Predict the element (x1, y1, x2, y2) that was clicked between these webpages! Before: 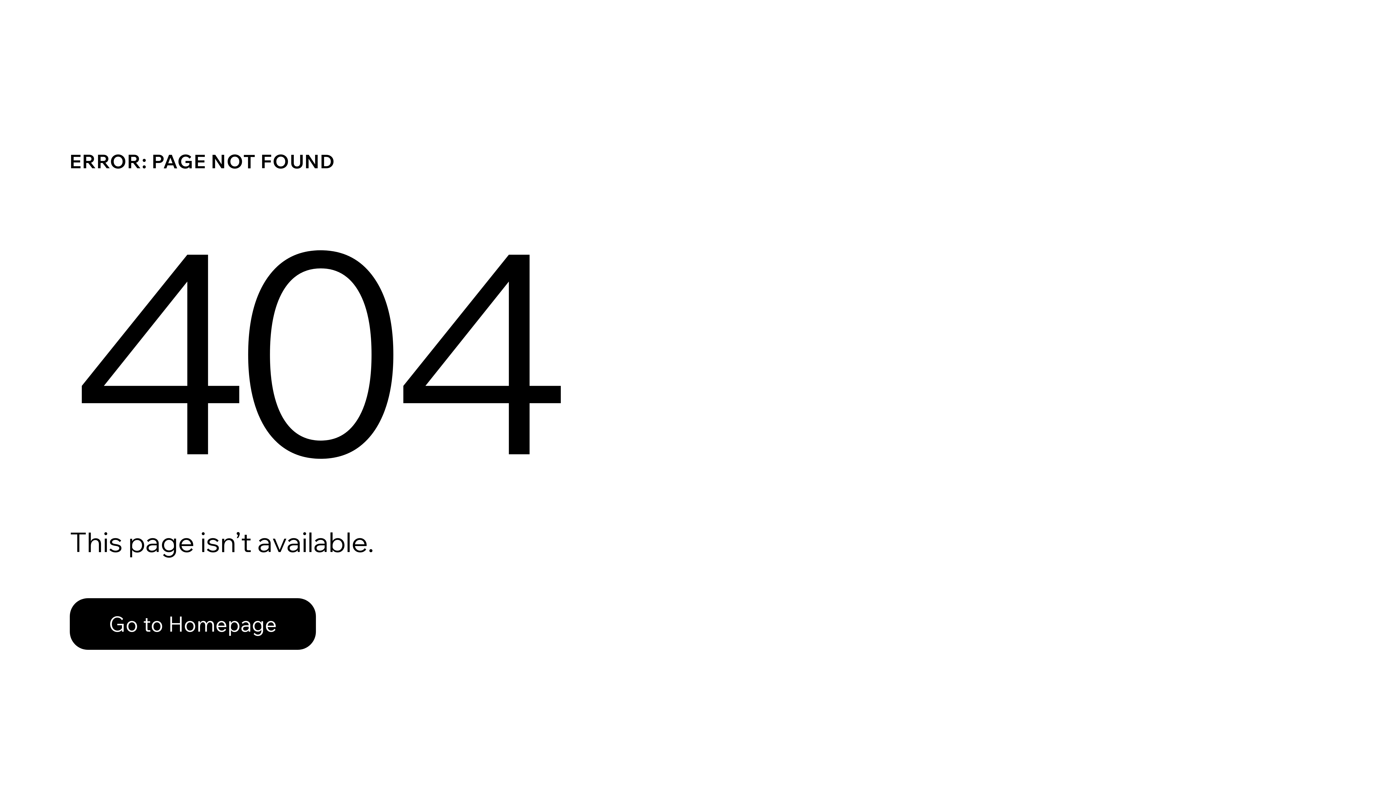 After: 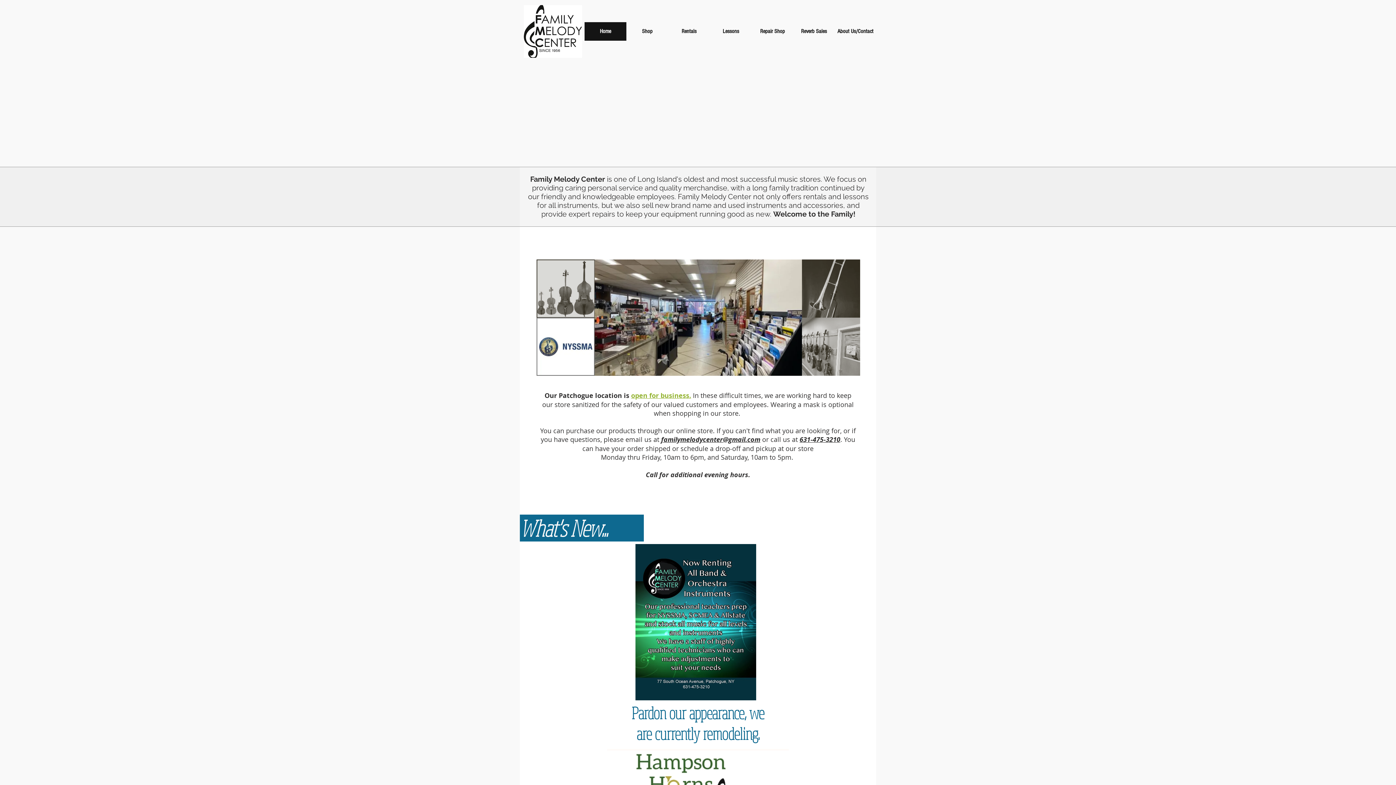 Action: label: Go to Homepage bbox: (69, 598, 316, 650)